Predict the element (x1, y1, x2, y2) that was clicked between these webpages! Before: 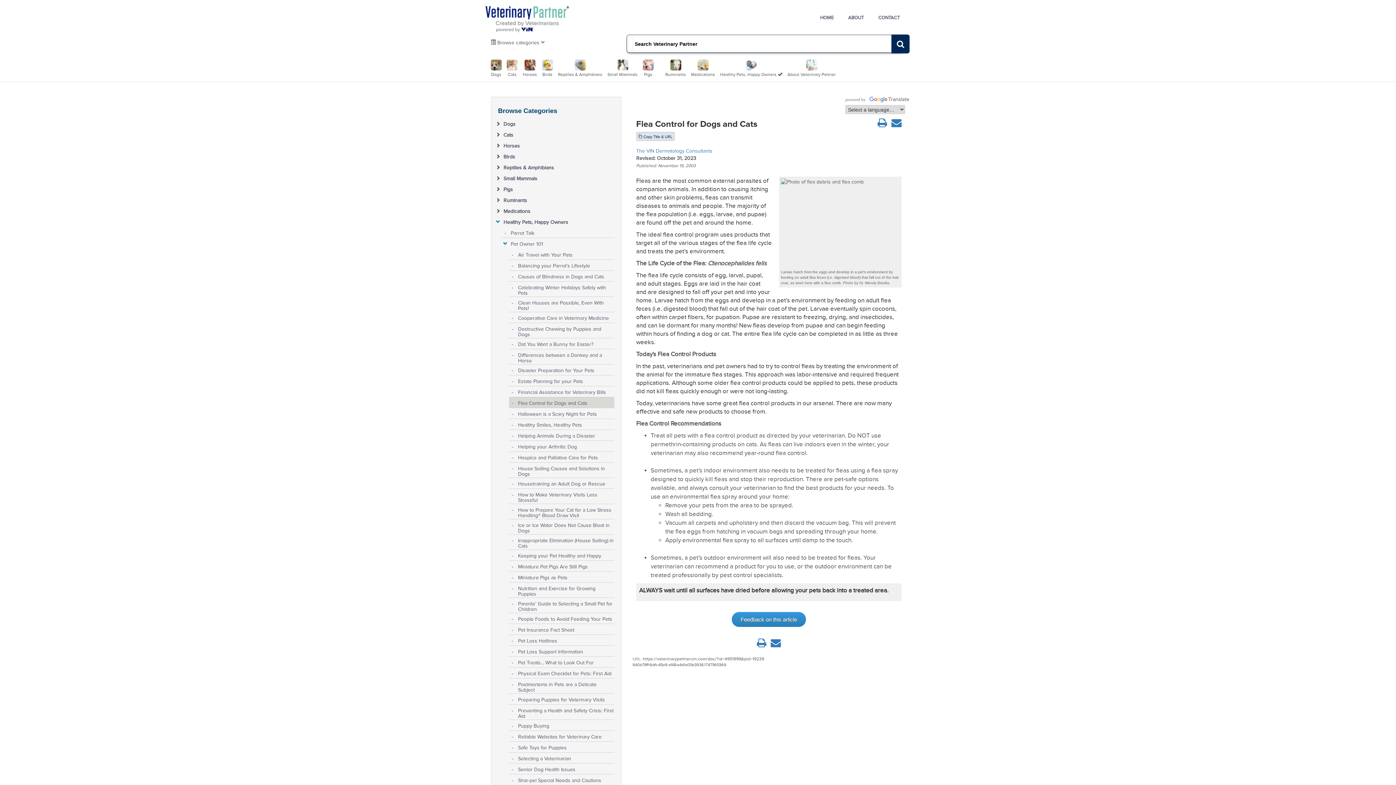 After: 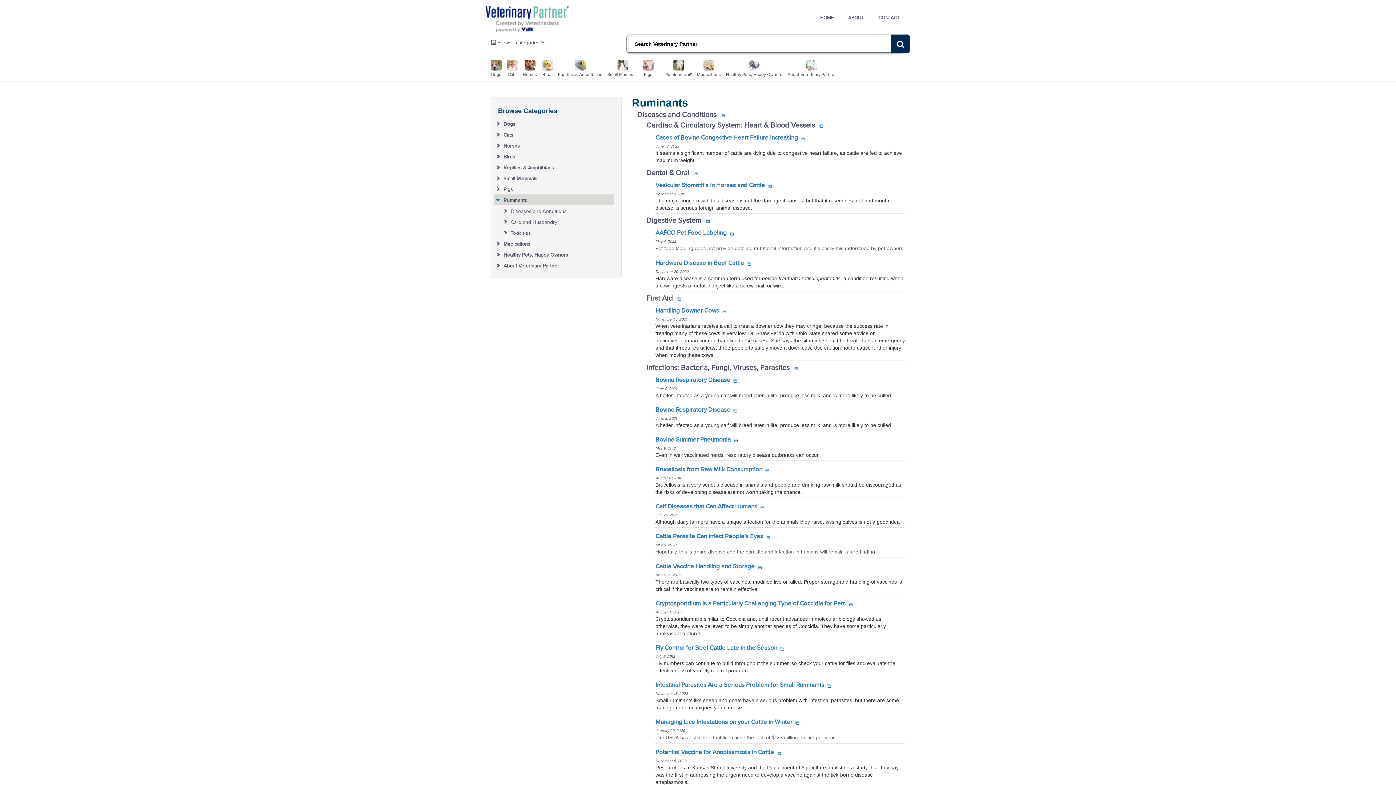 Action: bbox: (503, 194, 613, 203) label: Ruminants